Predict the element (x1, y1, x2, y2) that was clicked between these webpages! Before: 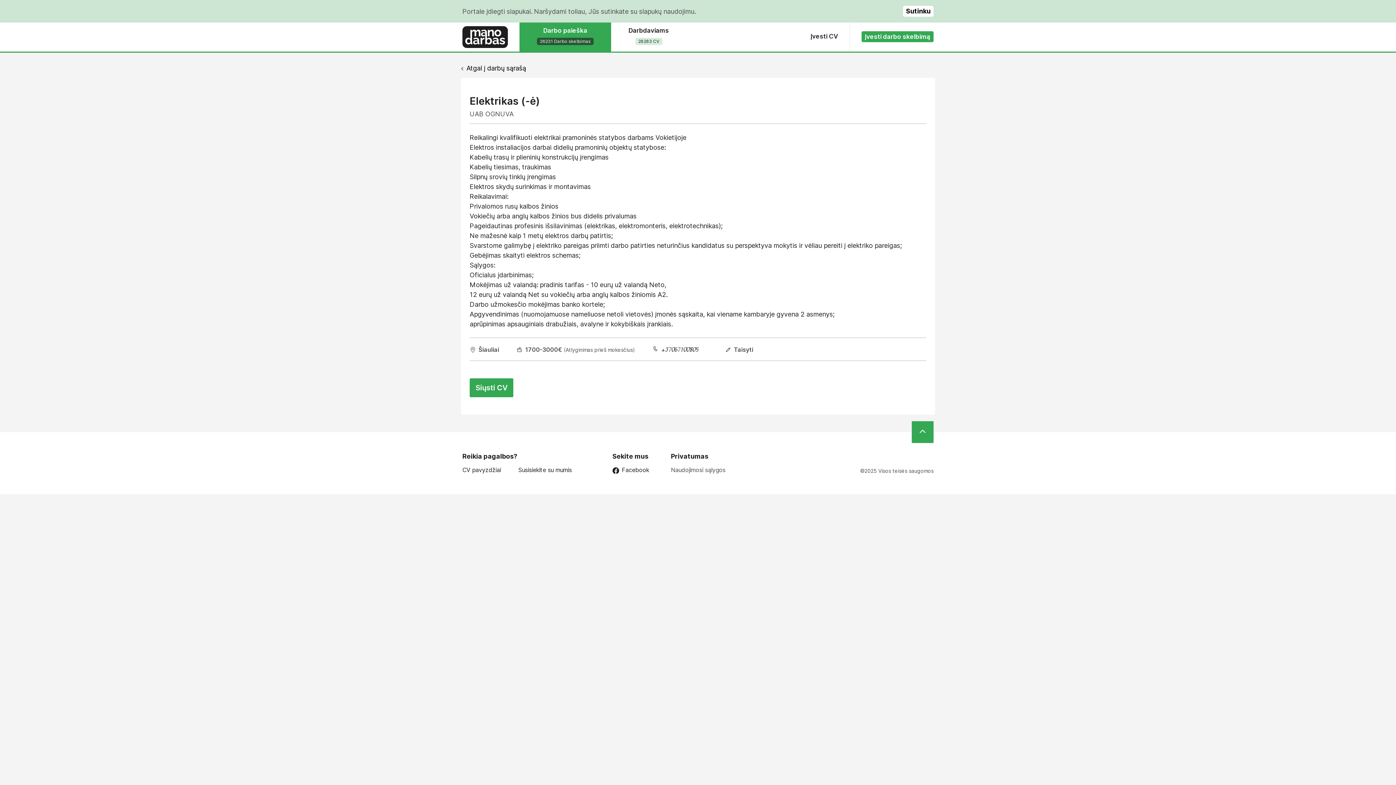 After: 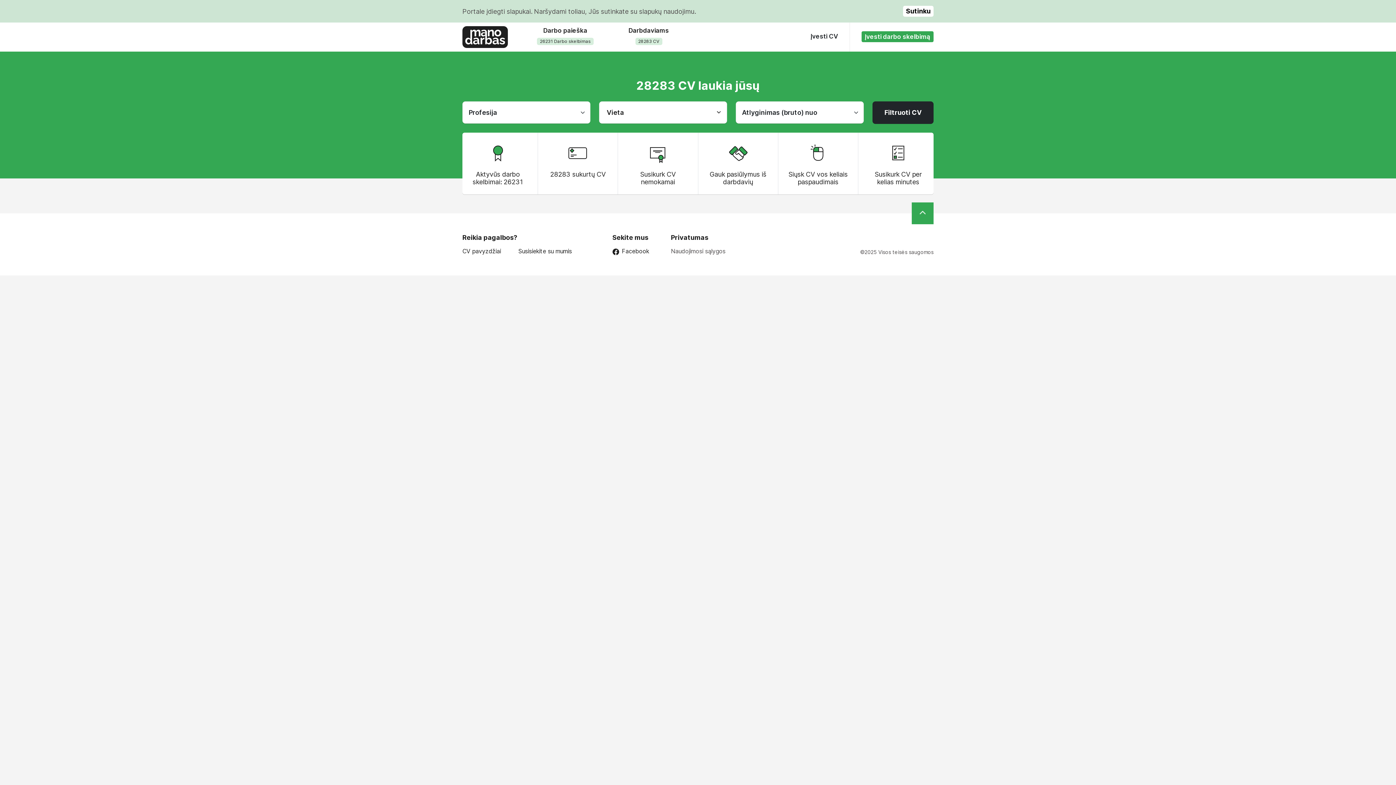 Action: label: CV pavyzdžiai bbox: (462, 466, 509, 473)